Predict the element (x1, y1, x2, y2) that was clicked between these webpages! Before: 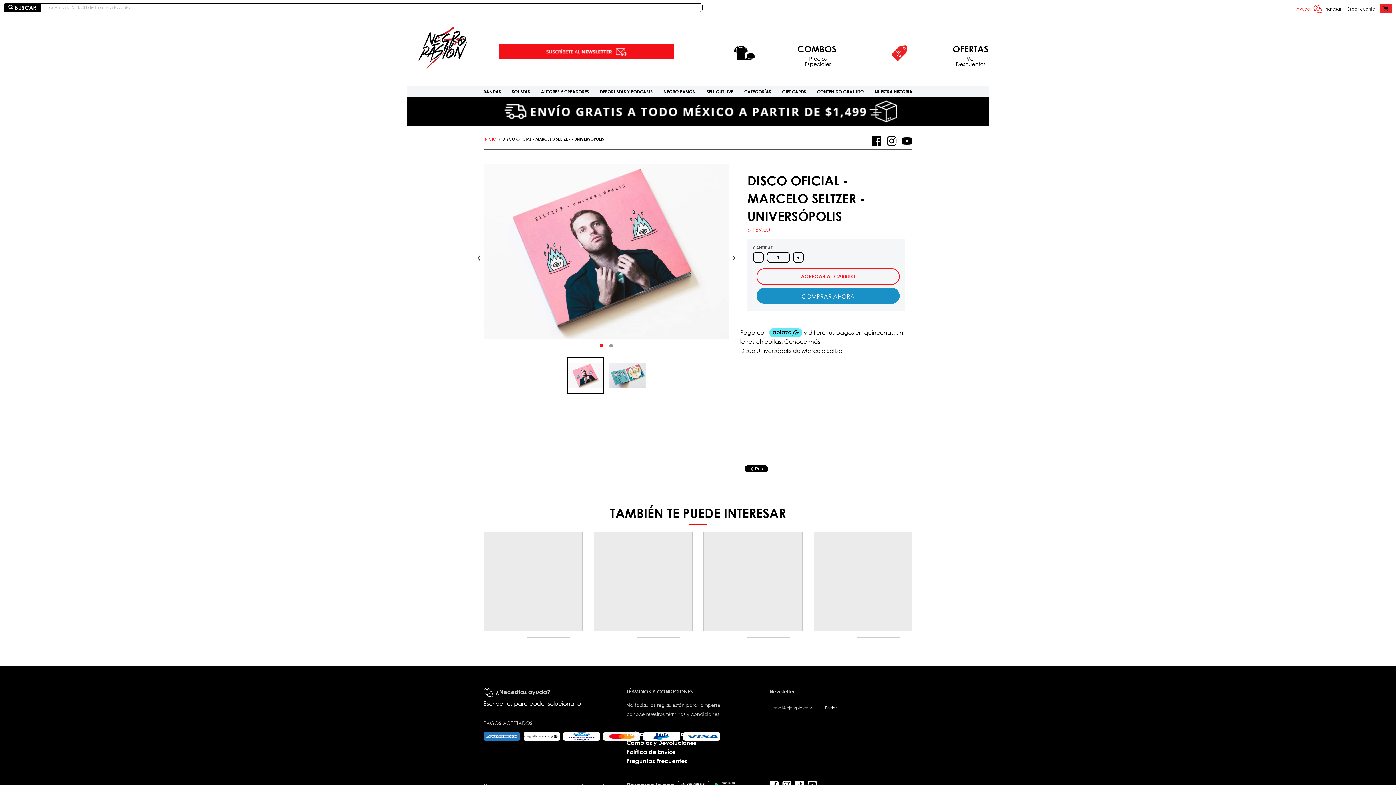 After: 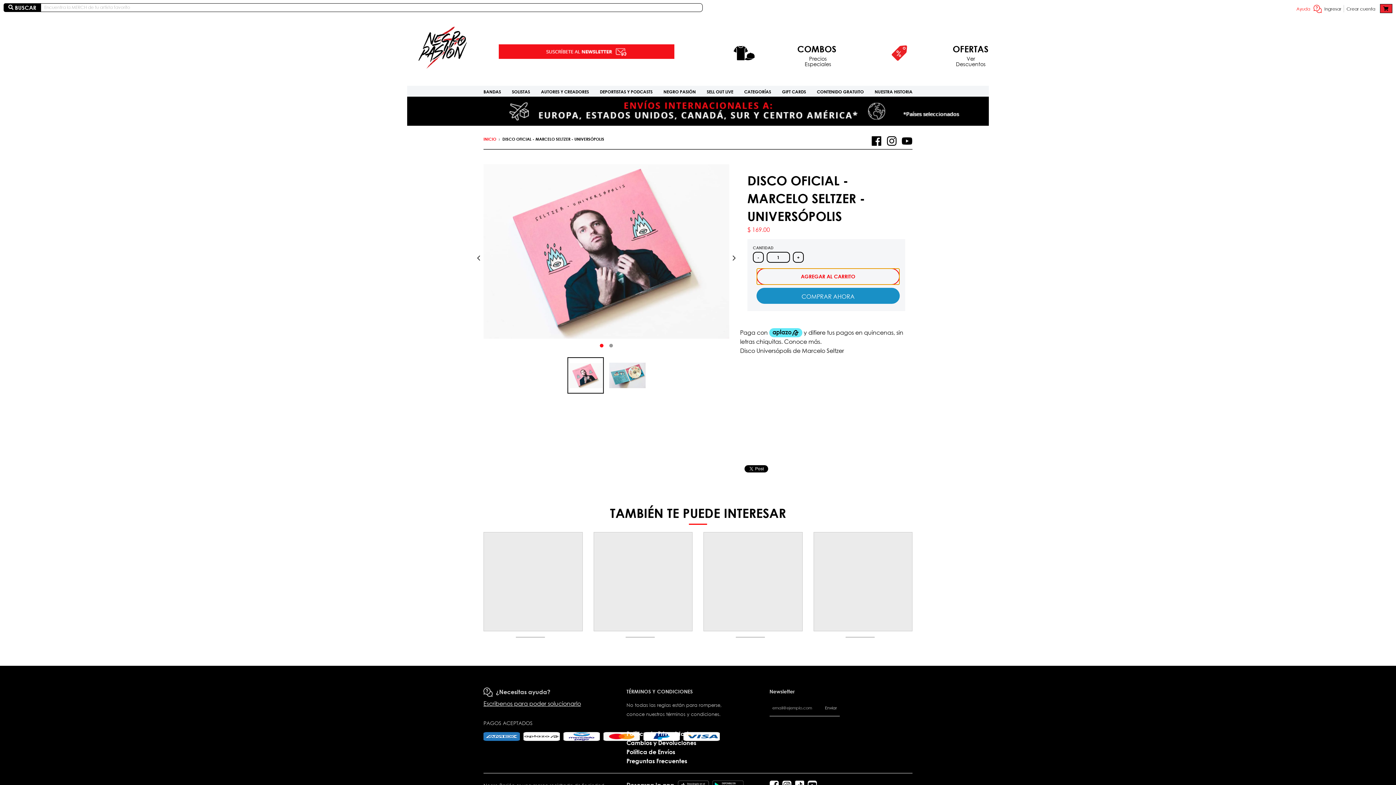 Action: label: AGREGAR AL CARRITO bbox: (756, 268, 899, 285)